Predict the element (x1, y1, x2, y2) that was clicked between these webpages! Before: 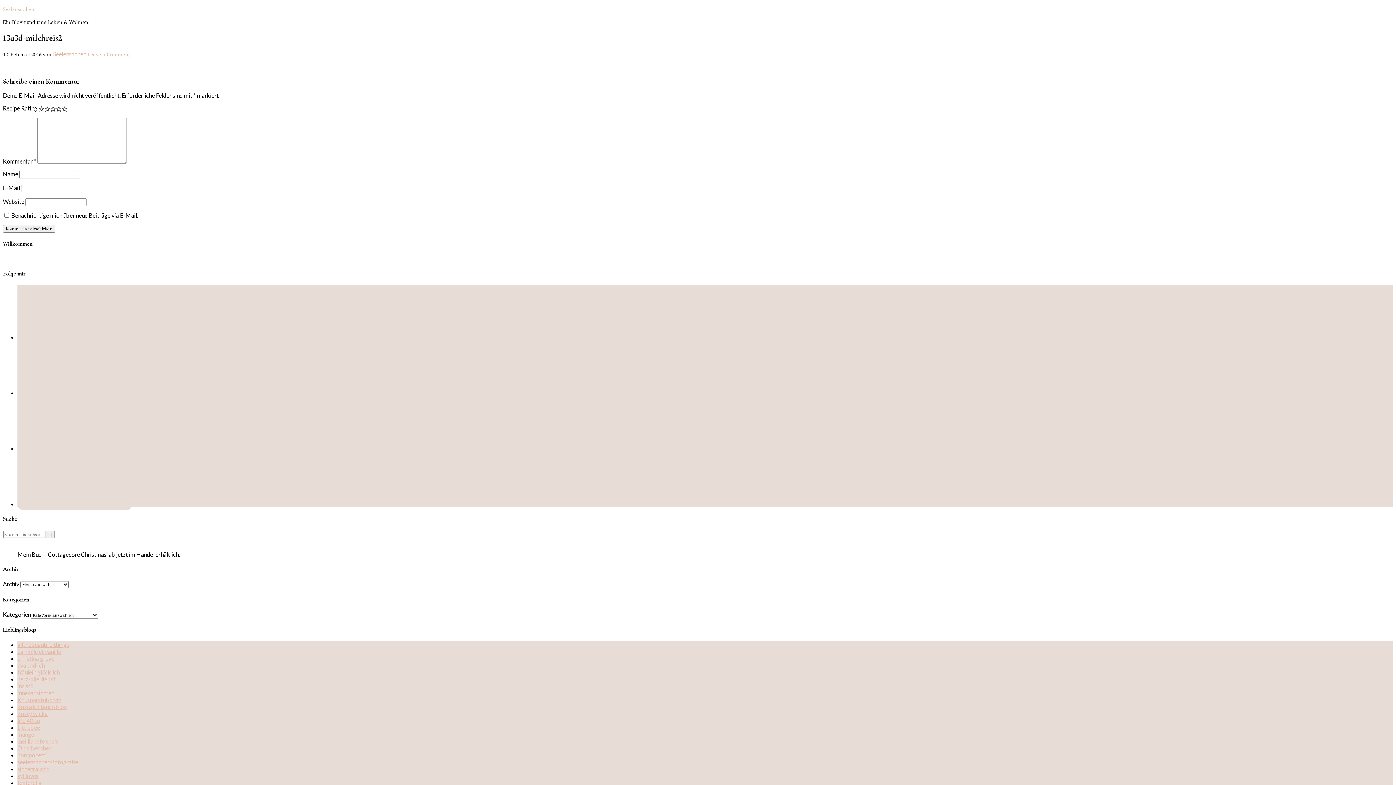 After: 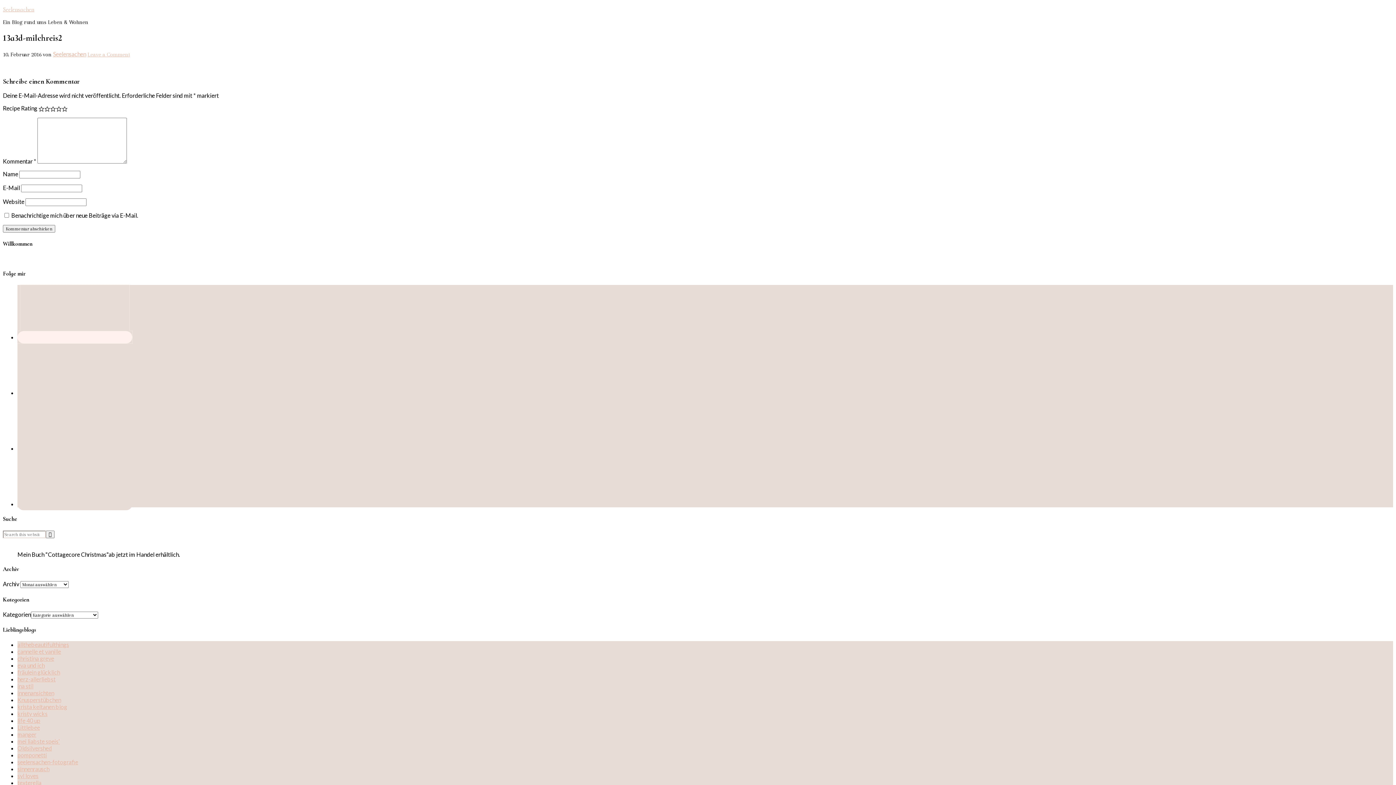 Action: bbox: (17, 331, 132, 343)